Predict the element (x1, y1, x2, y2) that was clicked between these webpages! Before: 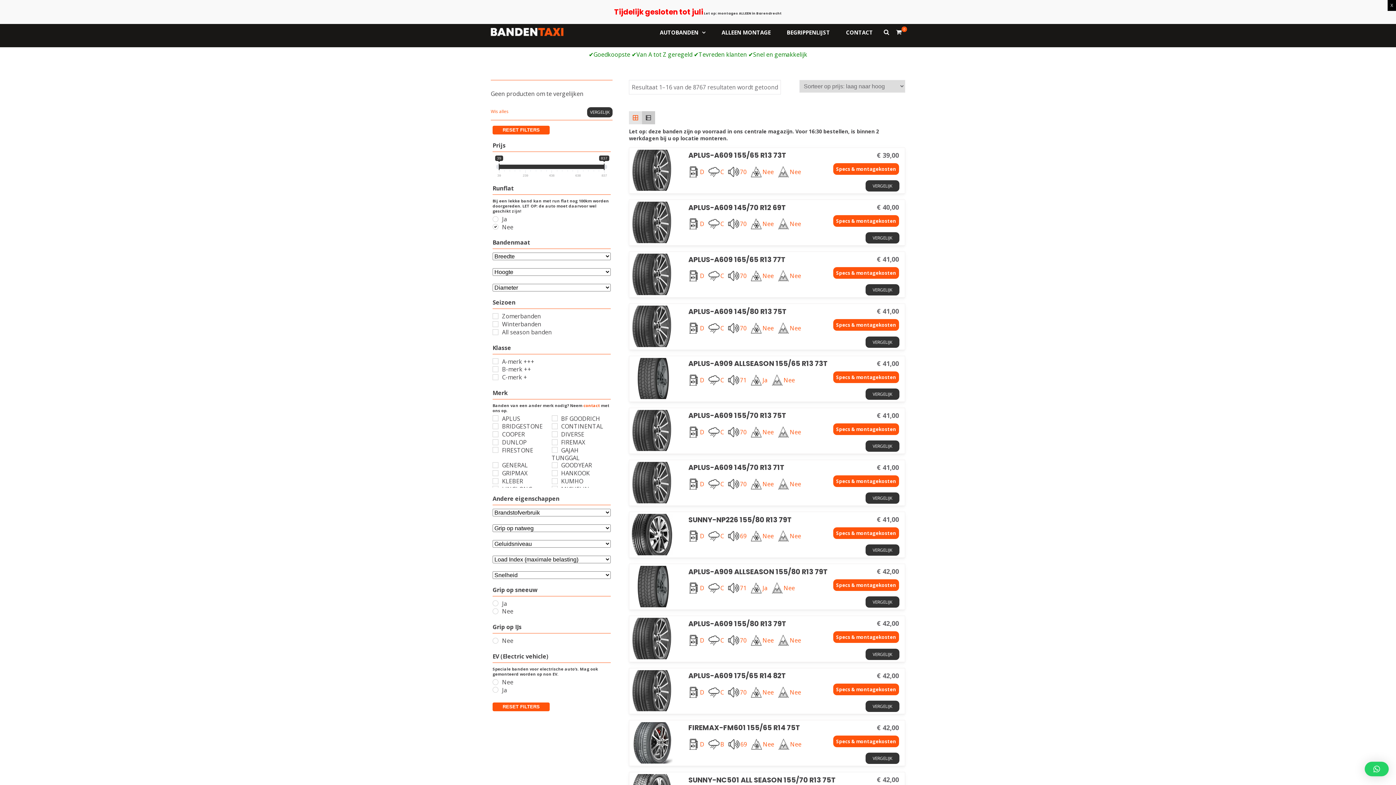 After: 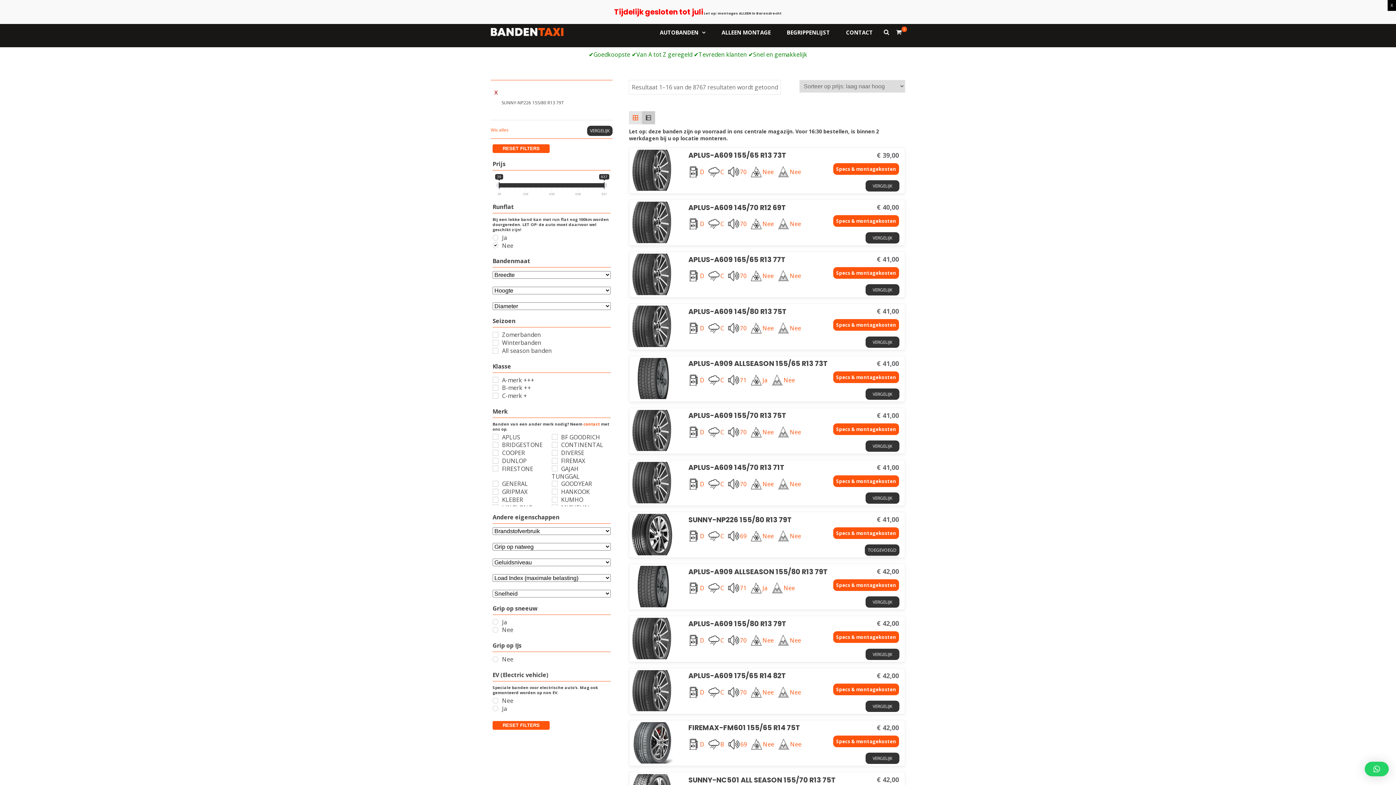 Action: label: VERGELIJK bbox: (865, 544, 899, 556)